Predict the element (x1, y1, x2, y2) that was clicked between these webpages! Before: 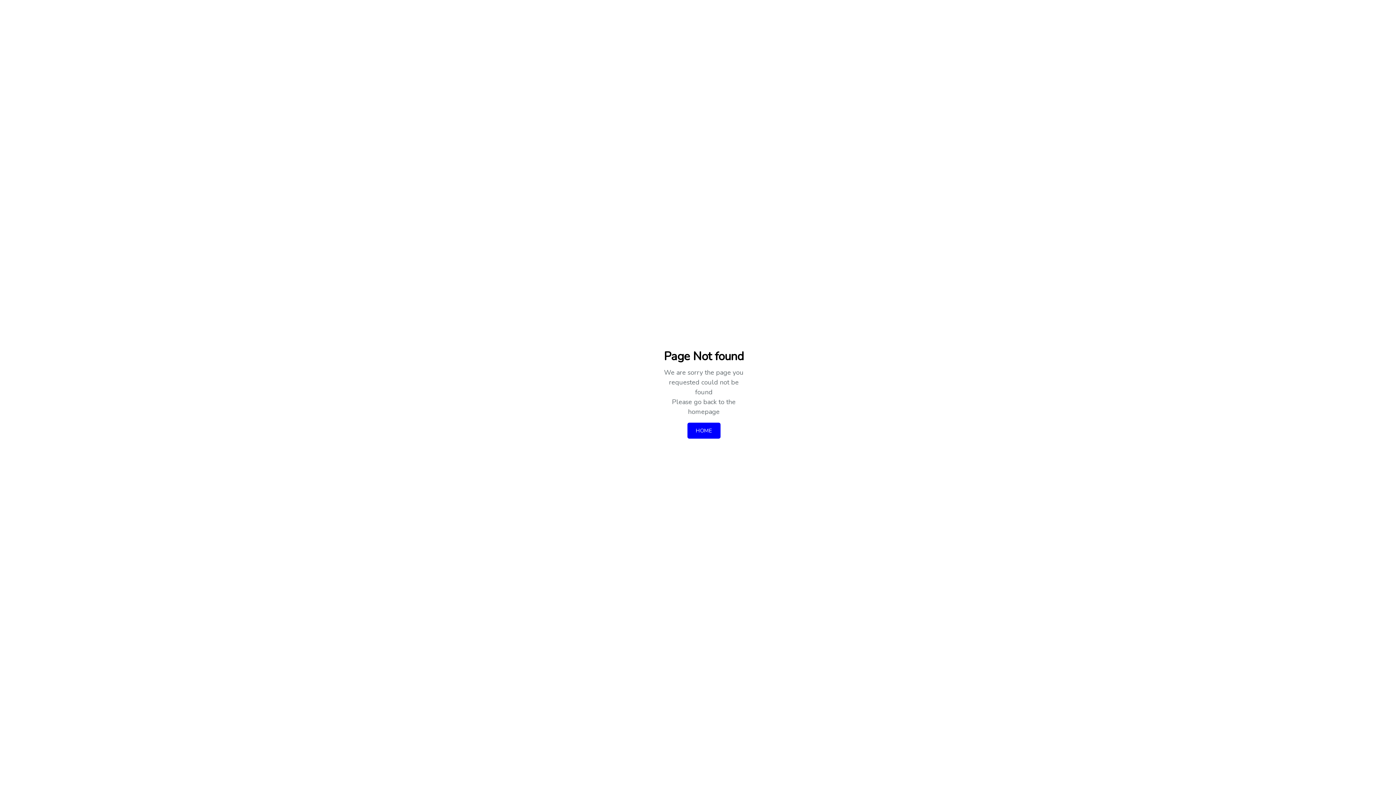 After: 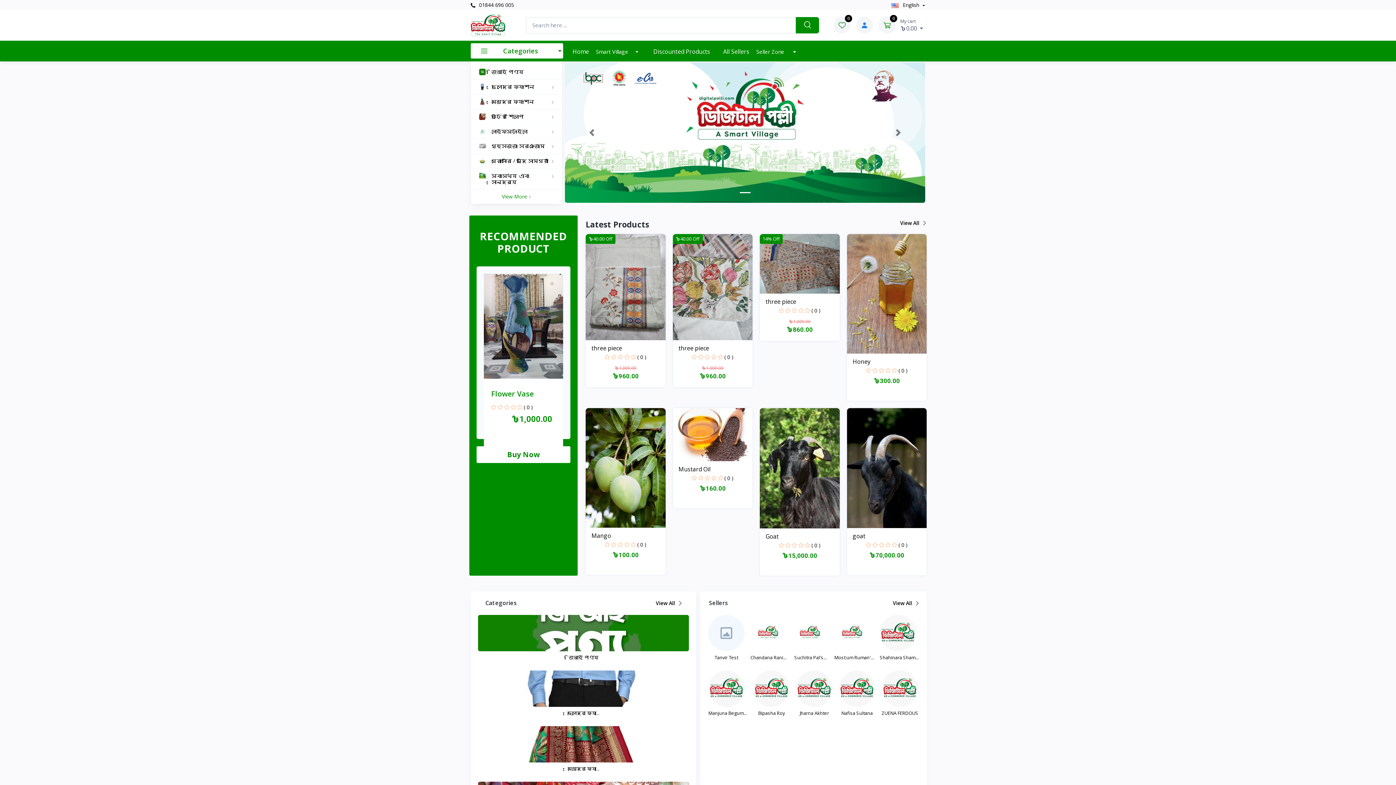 Action: label: HOME bbox: (687, 422, 720, 438)